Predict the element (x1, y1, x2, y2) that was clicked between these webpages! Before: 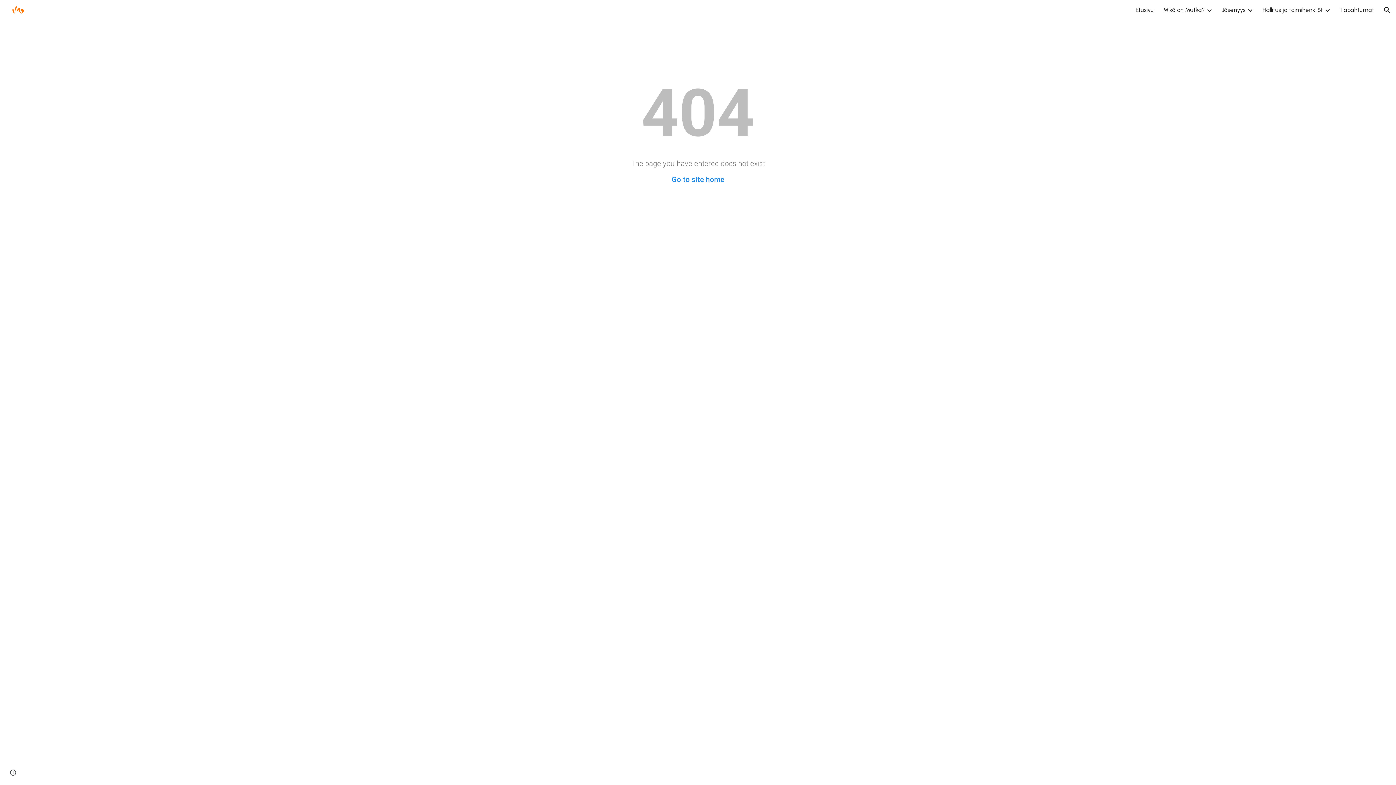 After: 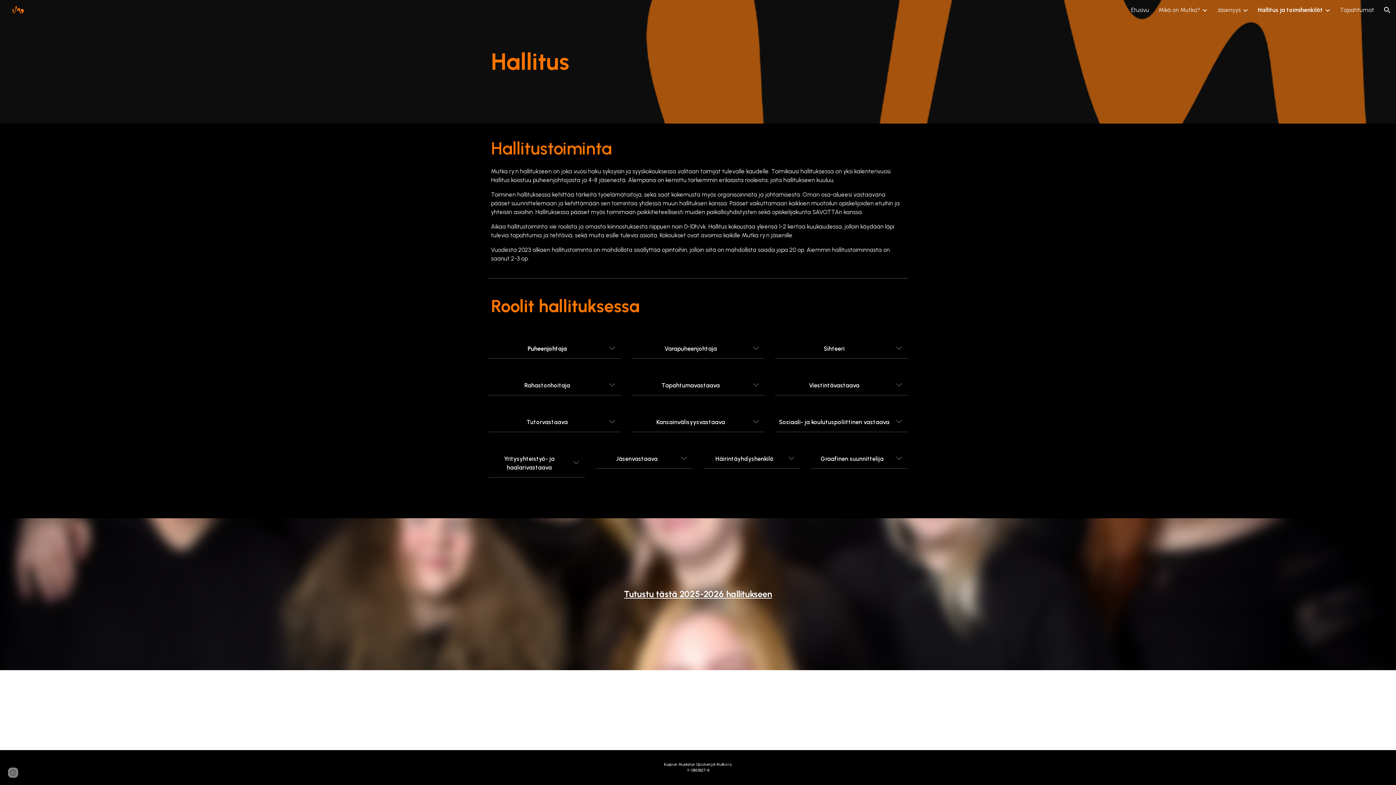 Action: label: Hallitus ja toimihenkilöt bbox: (1262, 6, 1323, 13)